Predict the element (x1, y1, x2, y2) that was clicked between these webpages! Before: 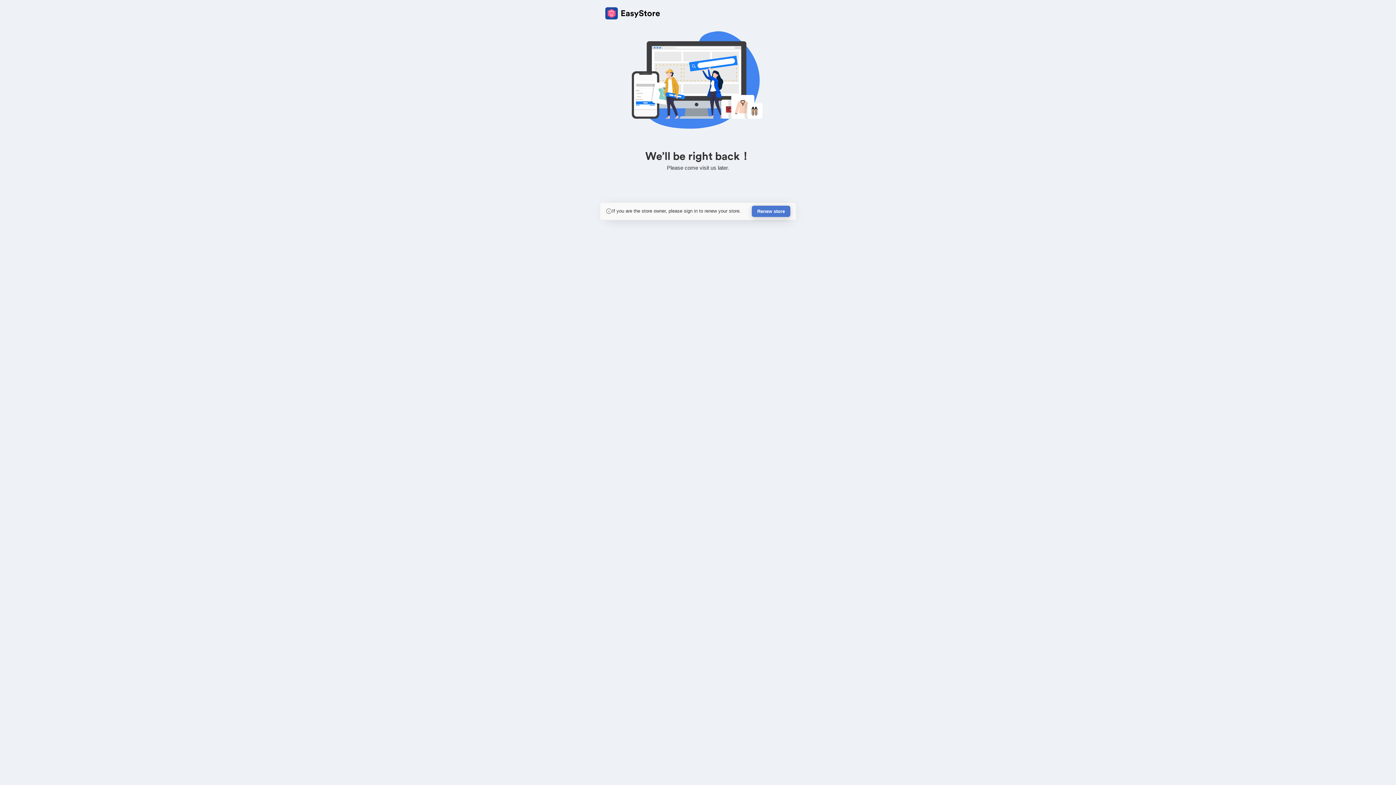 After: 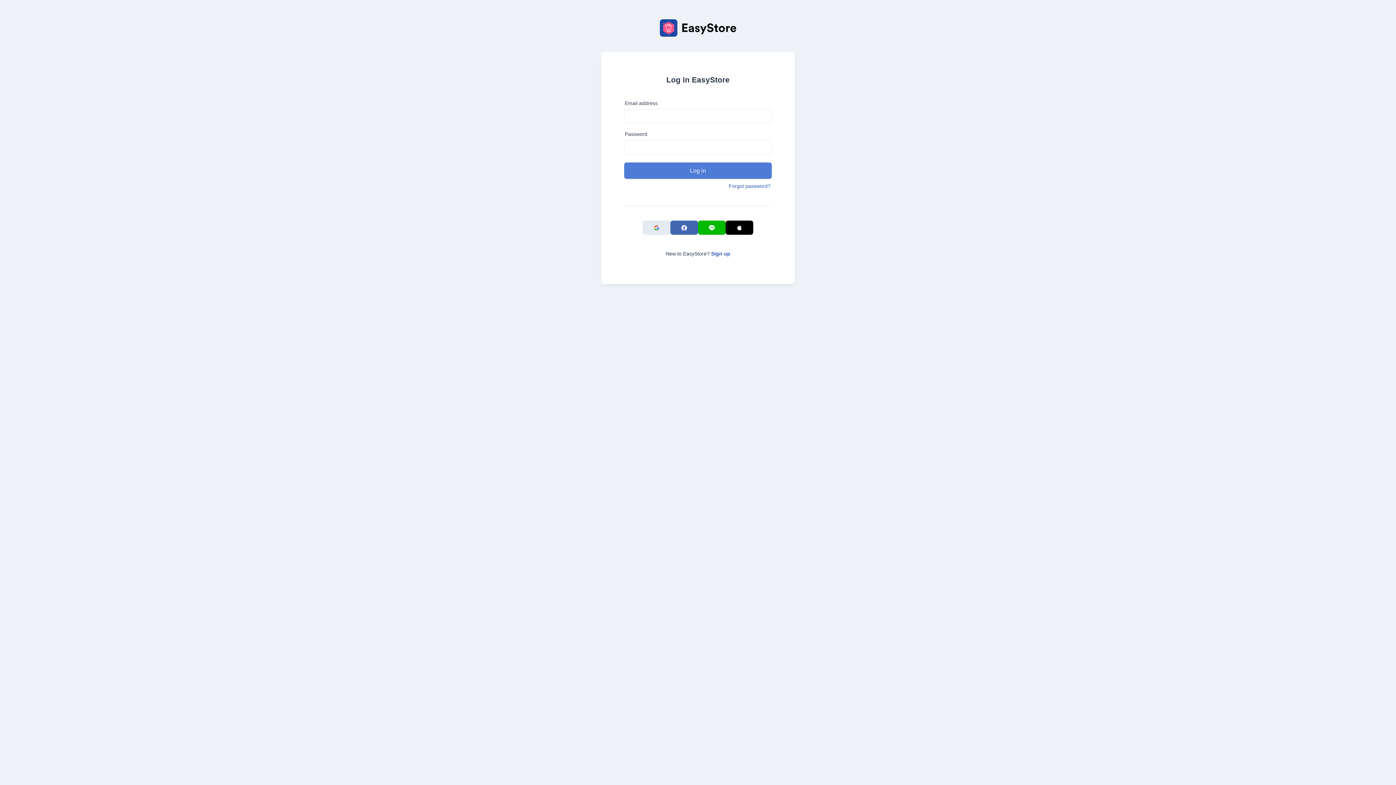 Action: bbox: (752, 205, 790, 217) label: Renew store